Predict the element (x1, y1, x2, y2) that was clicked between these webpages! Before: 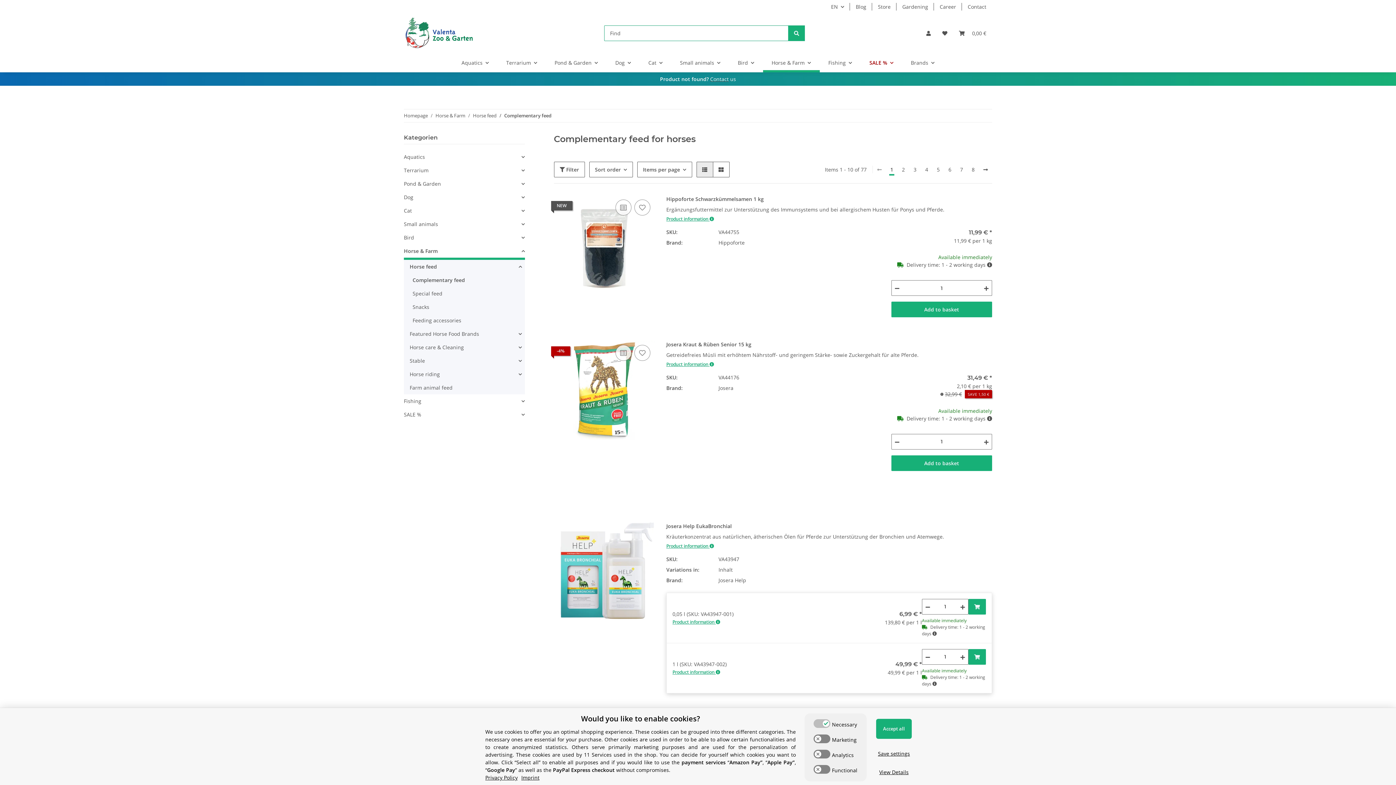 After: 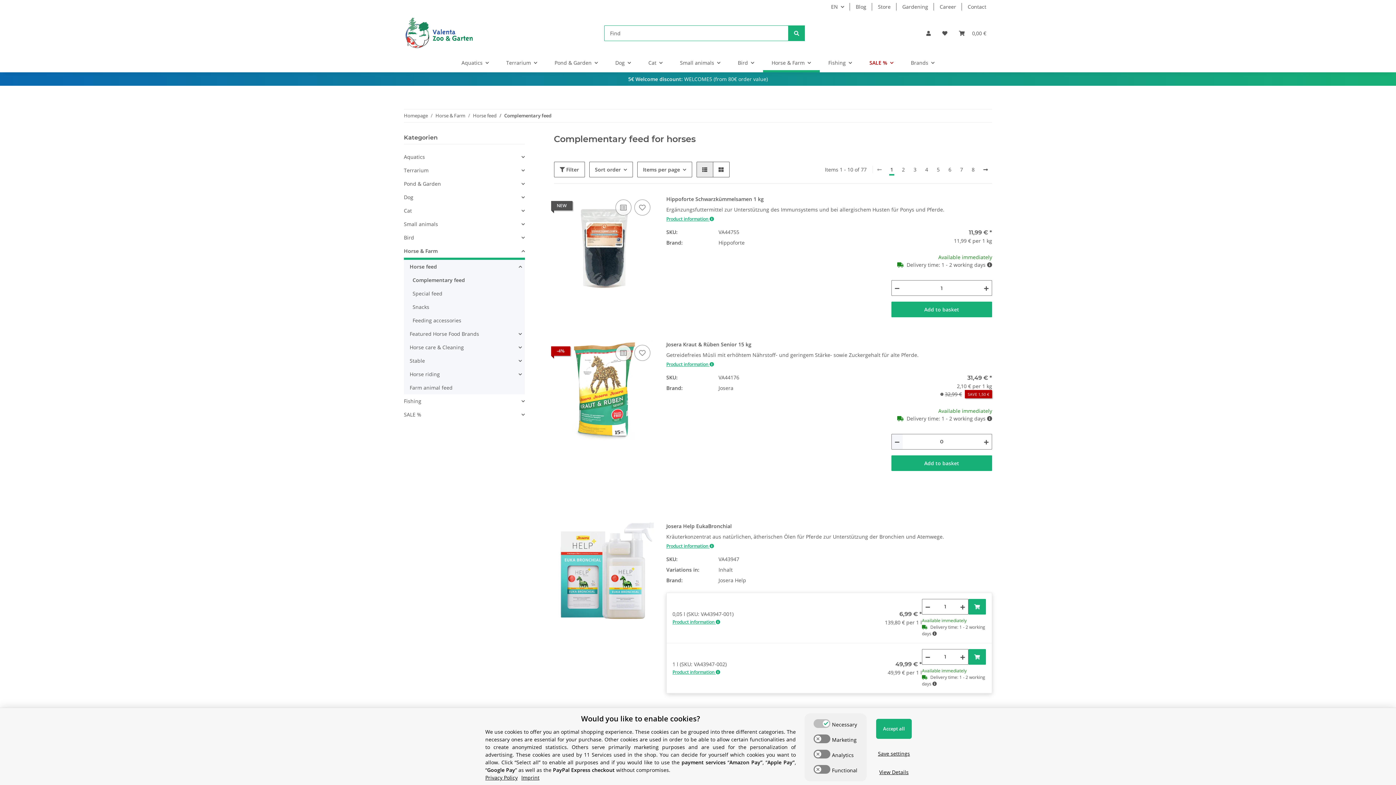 Action: bbox: (891, 434, 902, 449) label: decrease quantity